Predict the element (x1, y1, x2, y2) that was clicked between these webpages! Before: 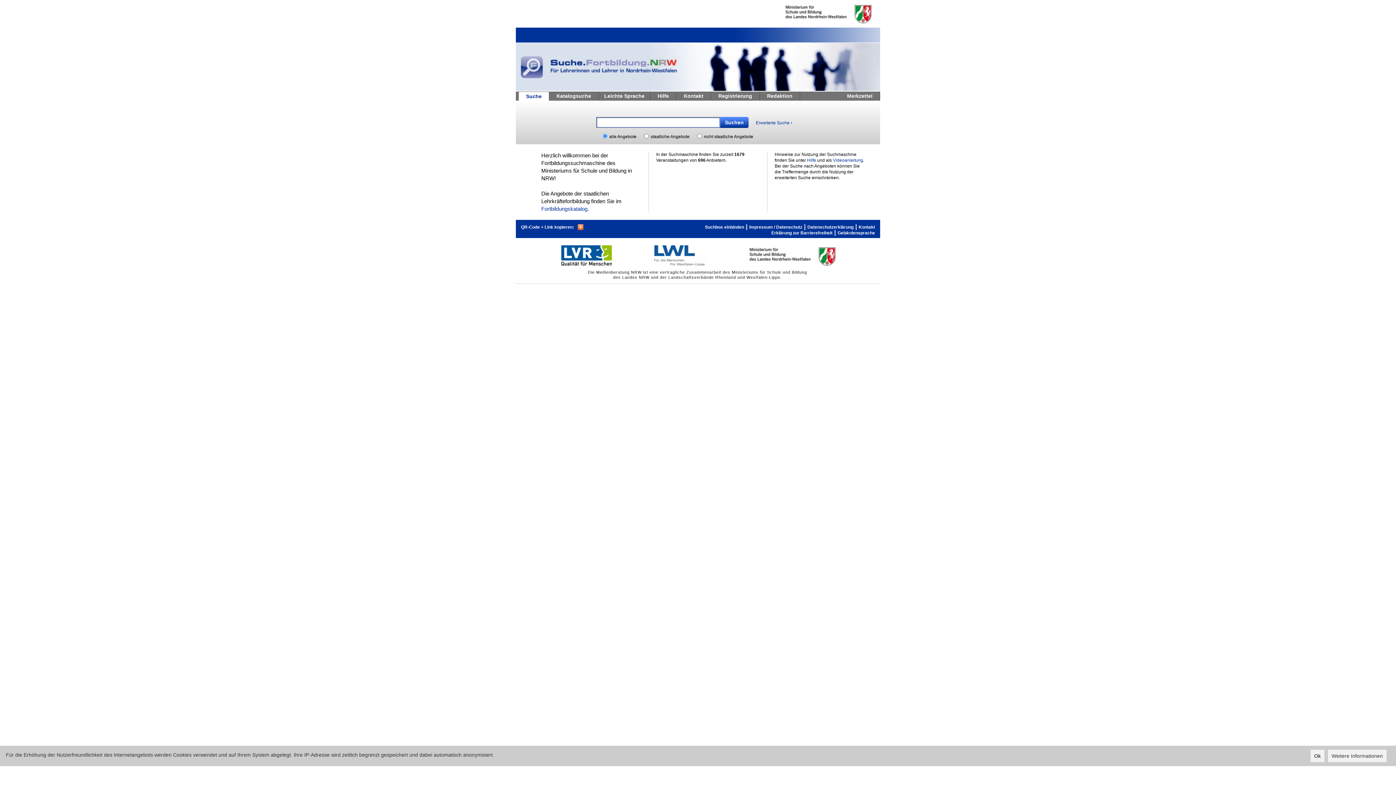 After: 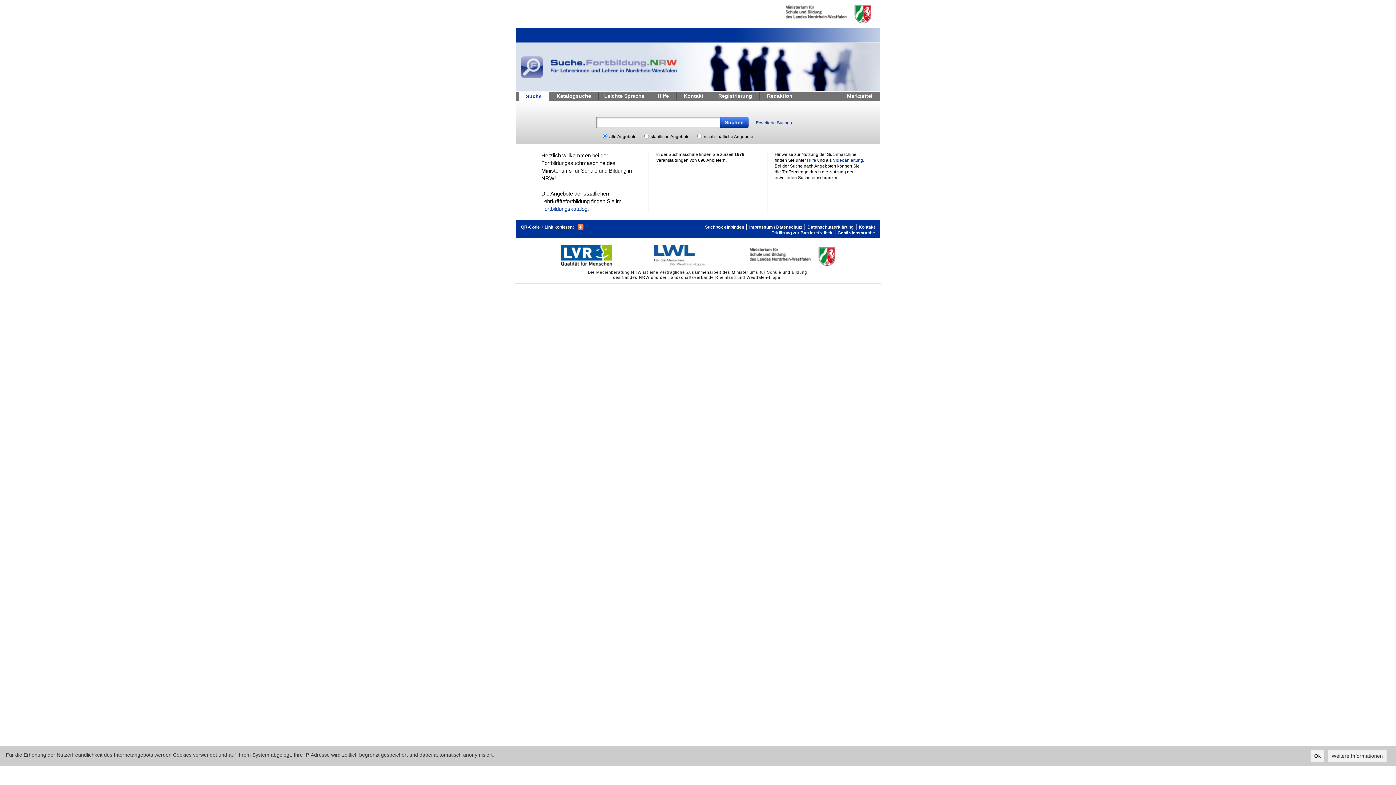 Action: label: Datenschutzerklärung bbox: (807, 224, 853, 230)